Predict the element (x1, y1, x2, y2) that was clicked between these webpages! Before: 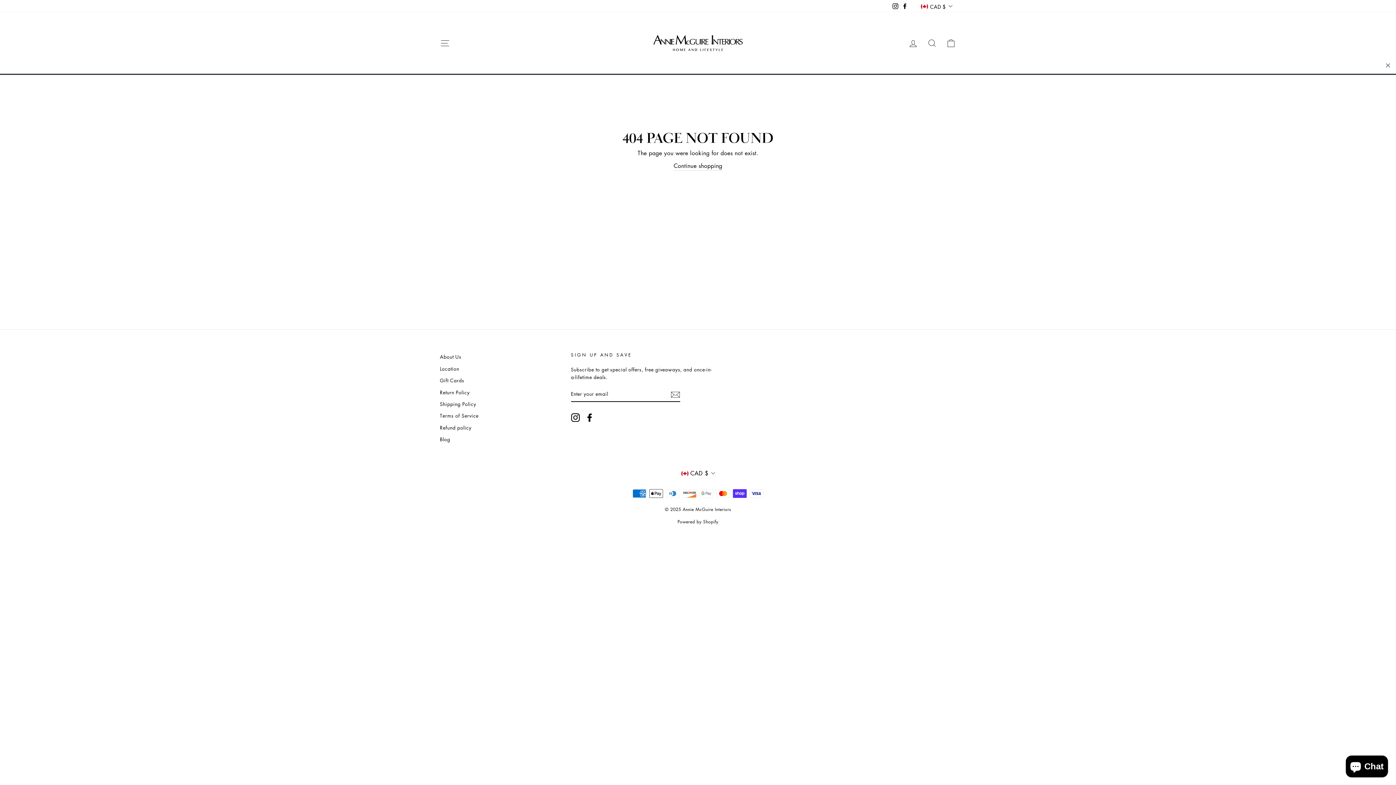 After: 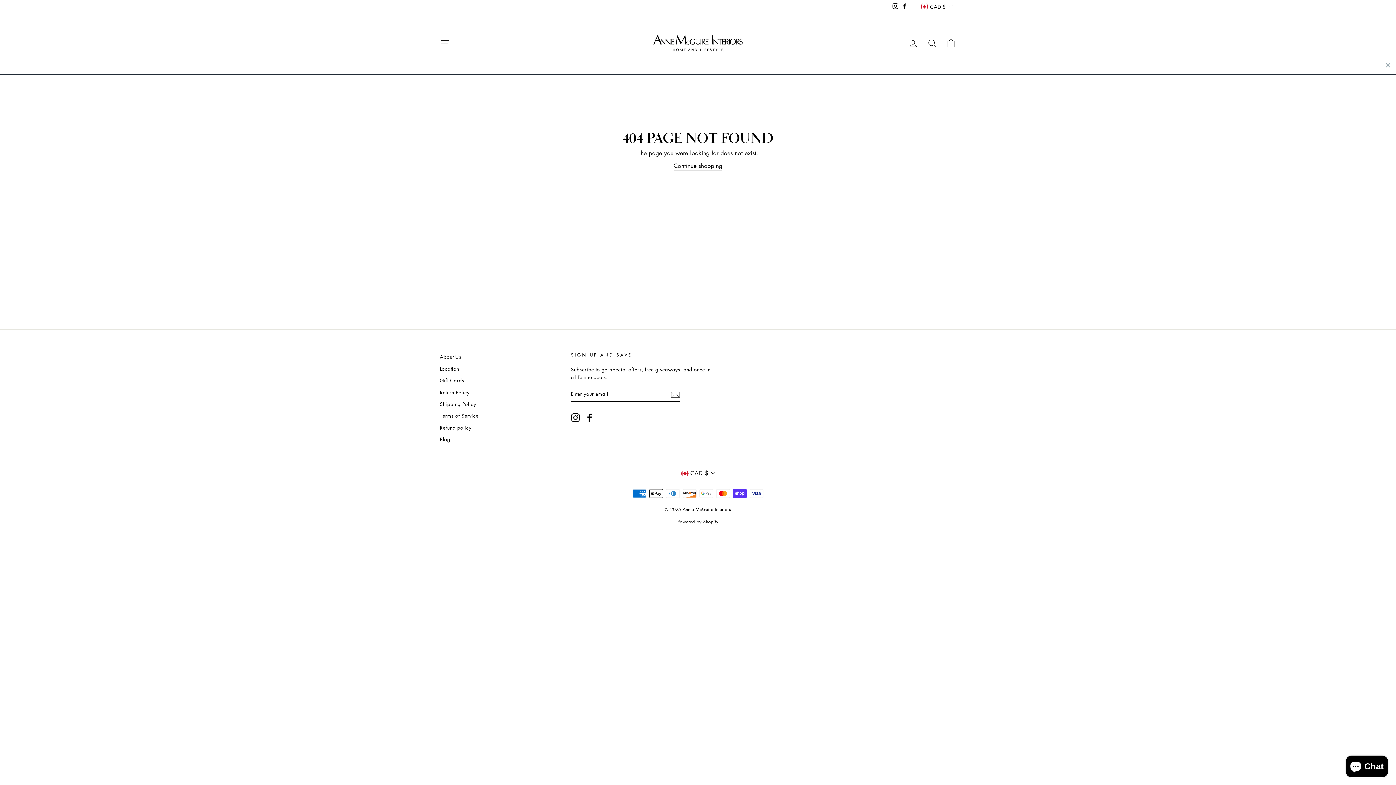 Action: bbox: (571, 395, 579, 404) label: Instagram